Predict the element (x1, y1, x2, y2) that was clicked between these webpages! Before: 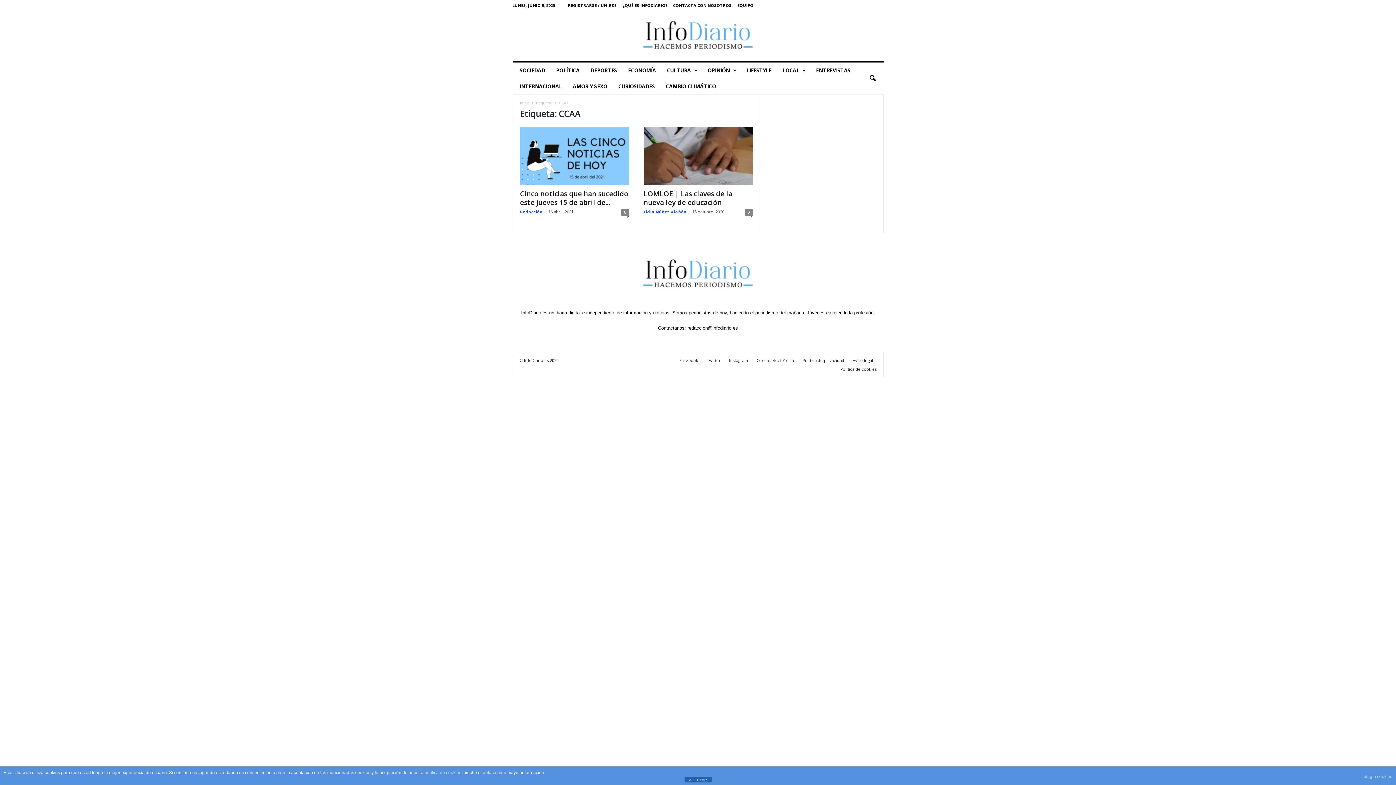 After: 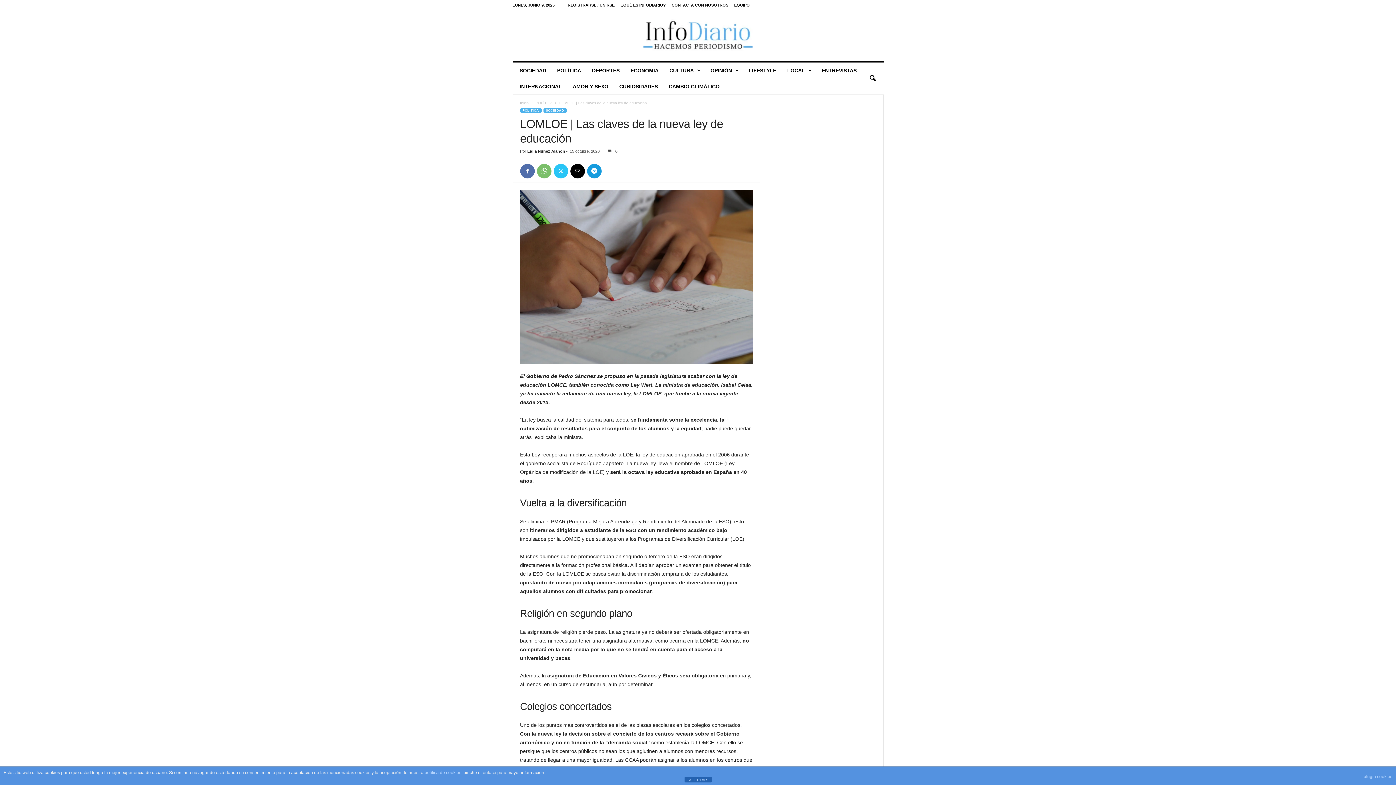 Action: bbox: (643, 126, 752, 185)